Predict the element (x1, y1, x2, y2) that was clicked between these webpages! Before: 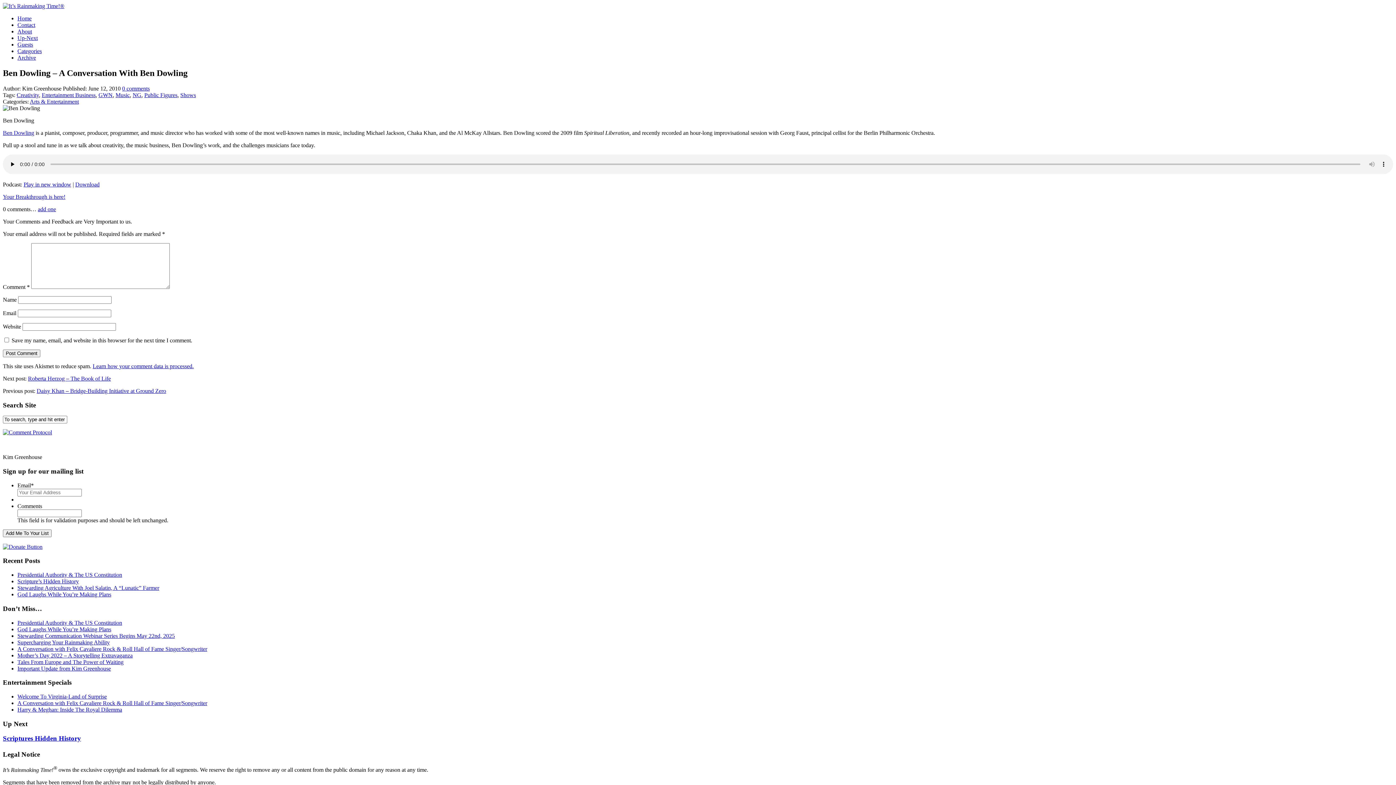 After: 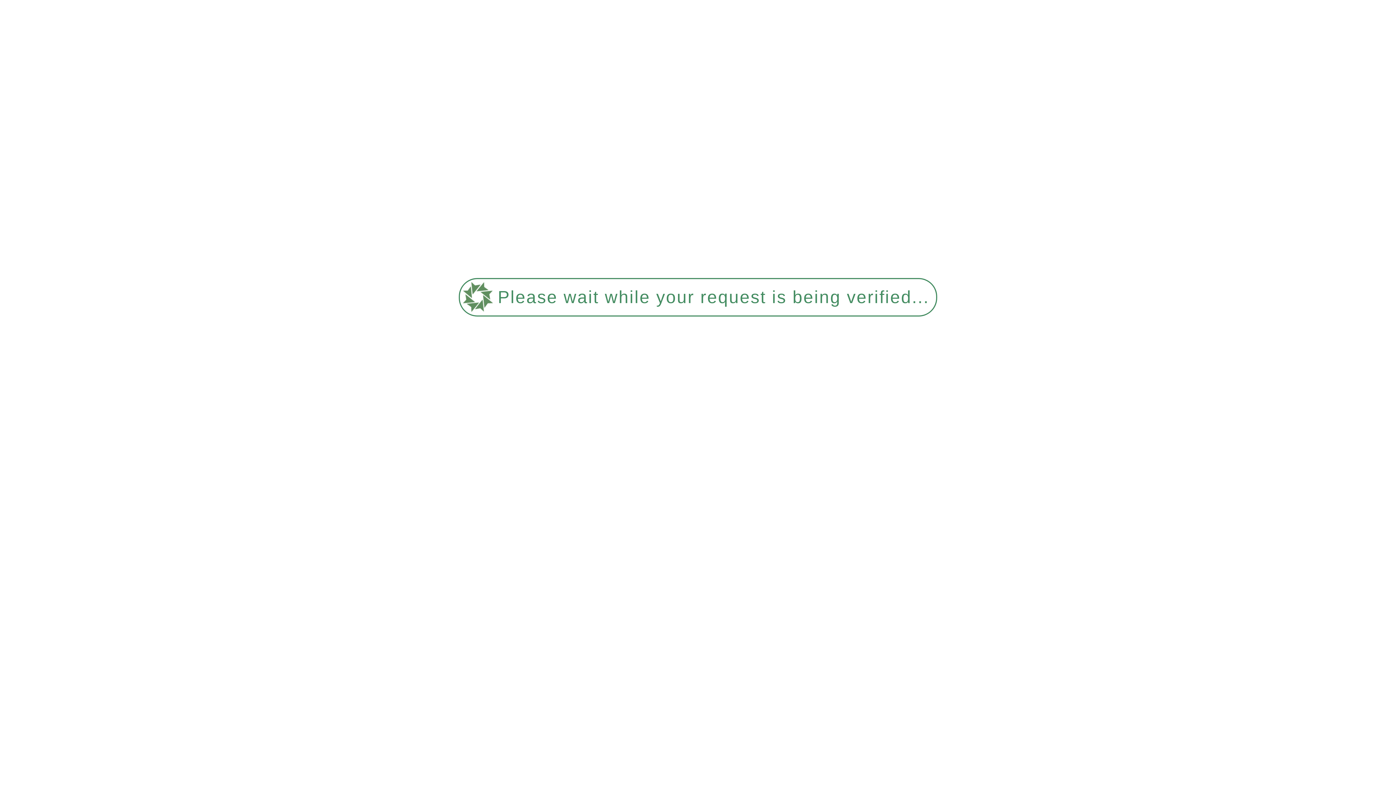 Action: label: Public Figures bbox: (144, 91, 177, 98)